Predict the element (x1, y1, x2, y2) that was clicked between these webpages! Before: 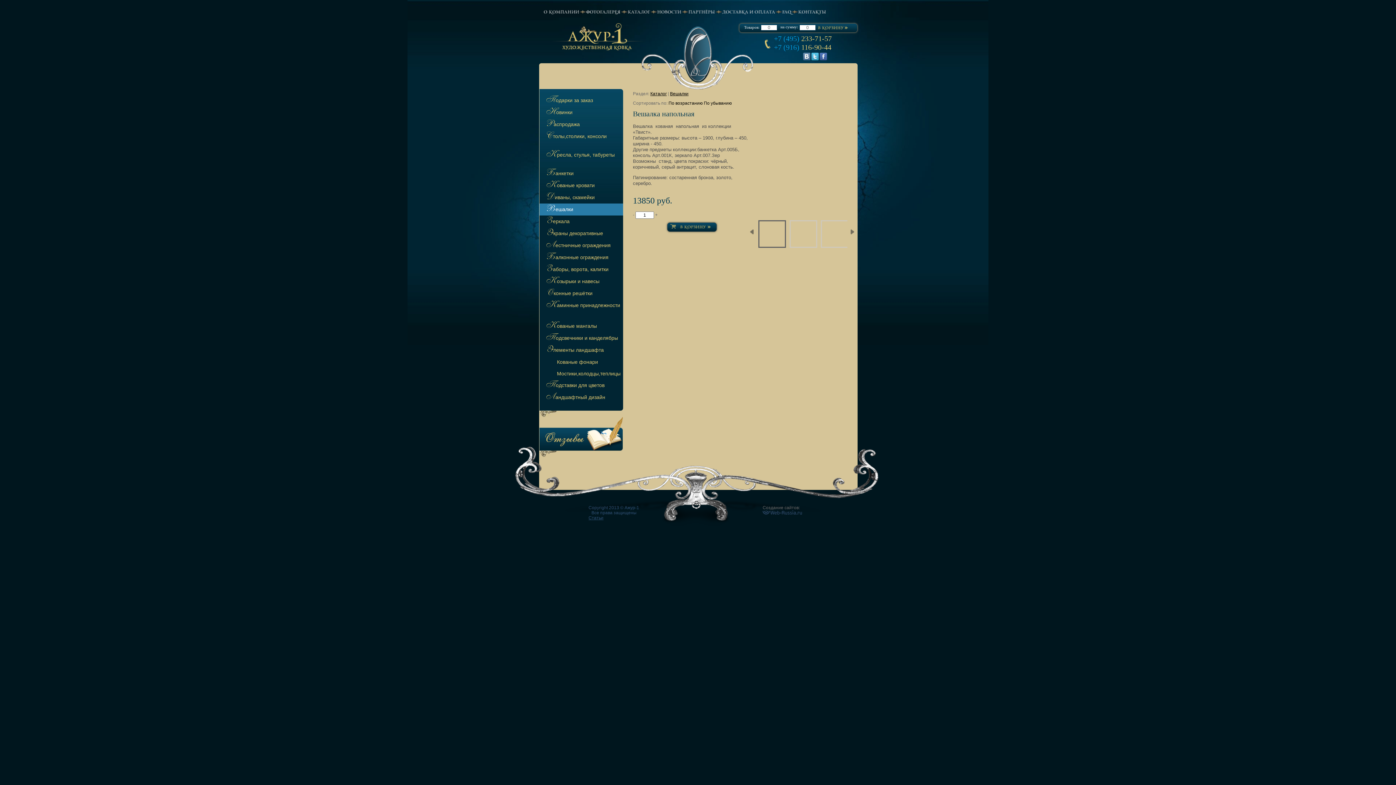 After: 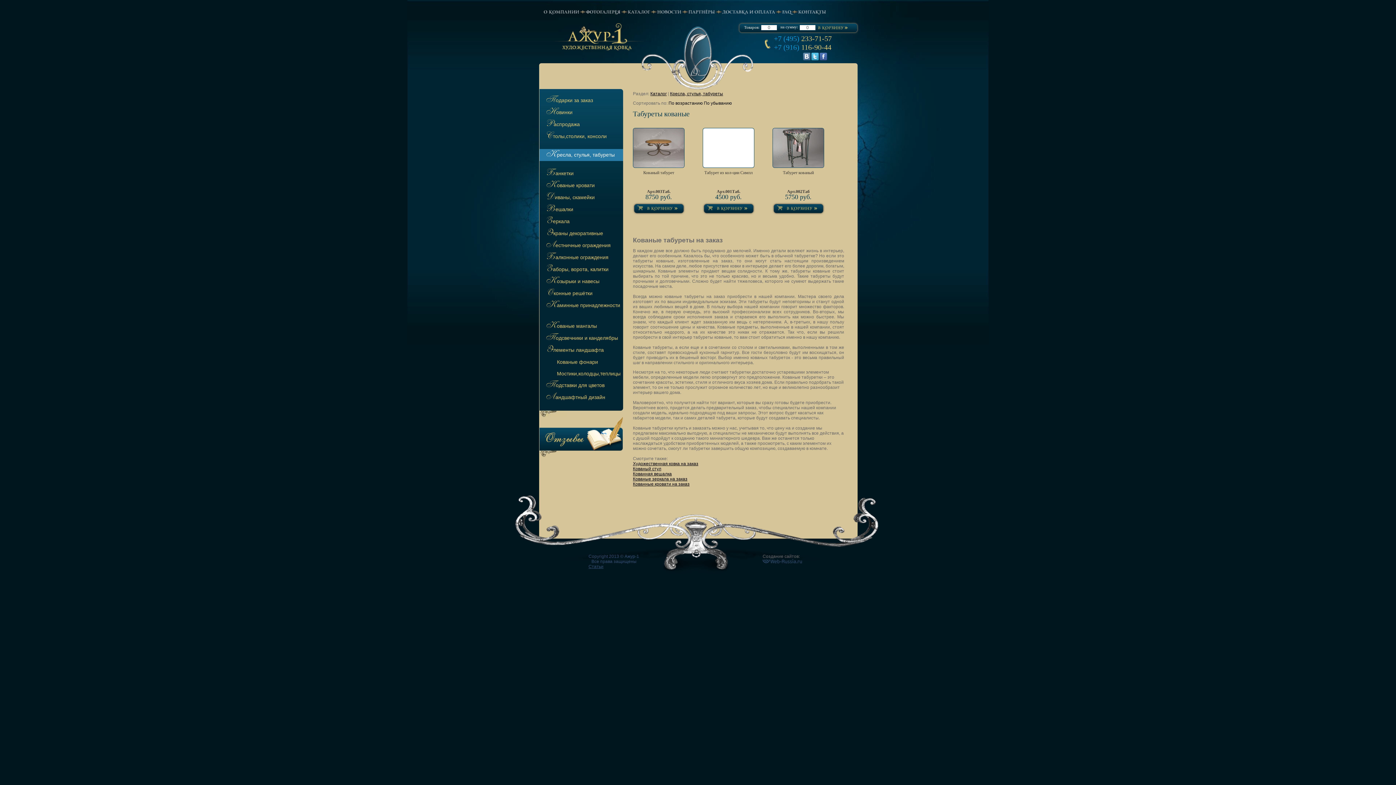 Action: bbox: (554, 165, 635, 167)